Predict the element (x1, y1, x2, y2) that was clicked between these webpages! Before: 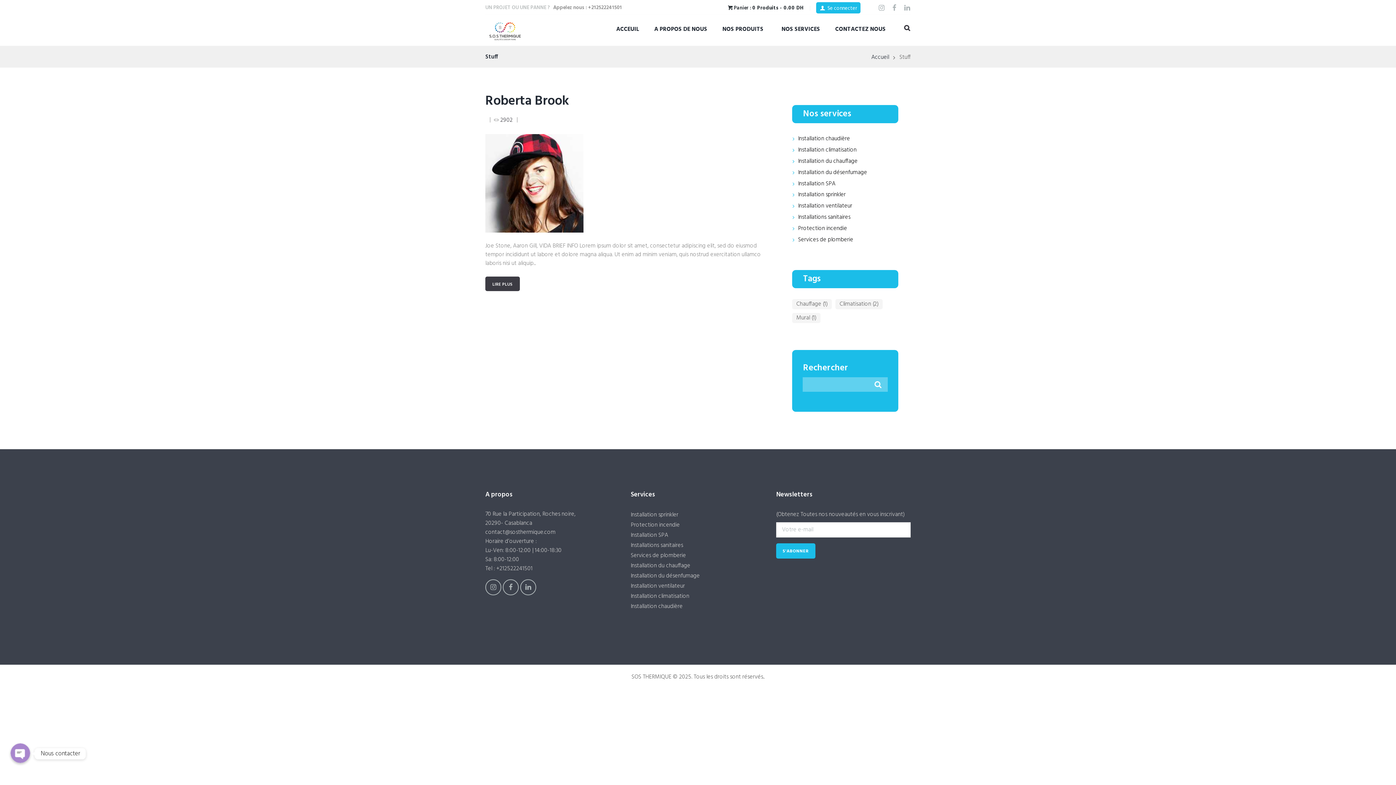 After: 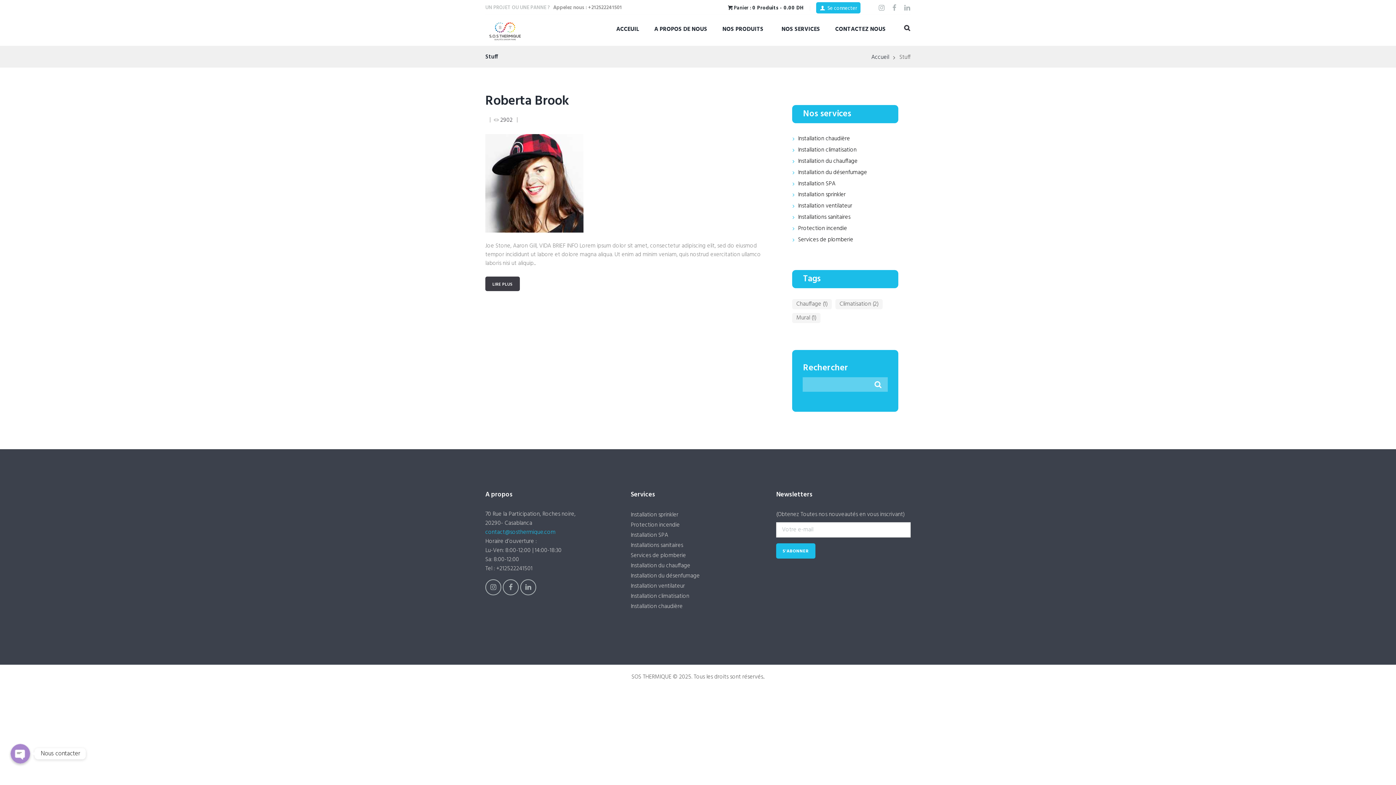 Action: bbox: (485, 528, 555, 537) label: contact@sosthermique.com